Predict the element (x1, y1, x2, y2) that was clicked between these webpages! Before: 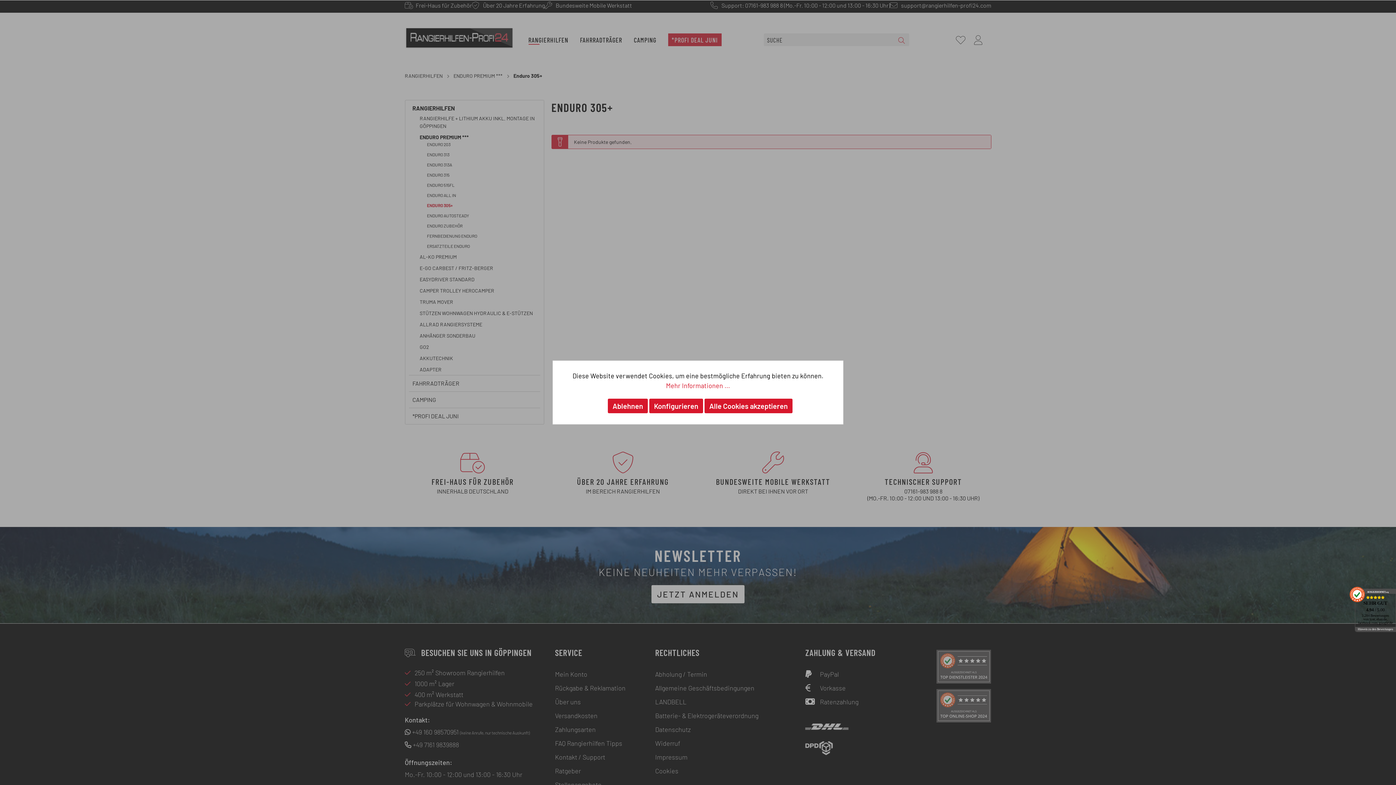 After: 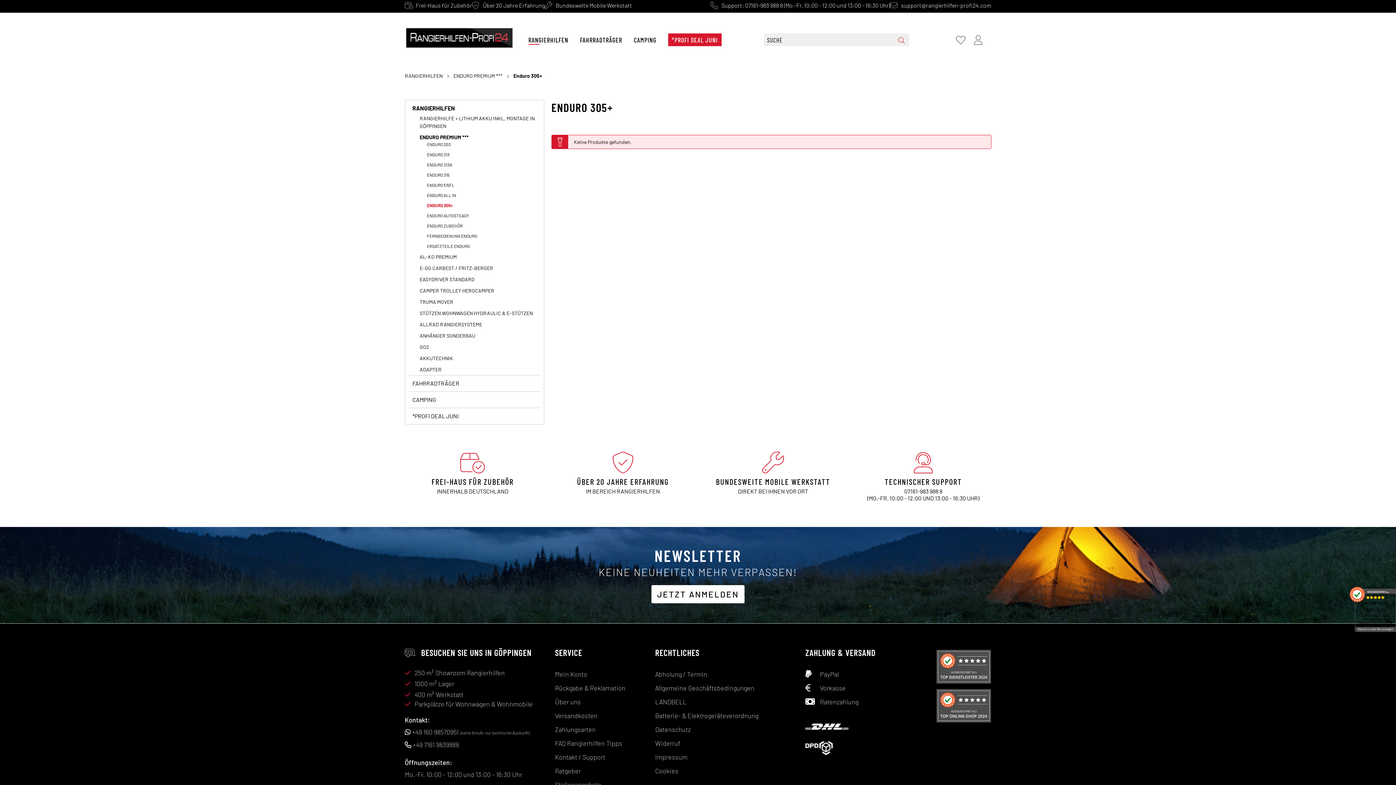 Action: label: Alle Cookies akzeptieren bbox: (704, 398, 792, 413)